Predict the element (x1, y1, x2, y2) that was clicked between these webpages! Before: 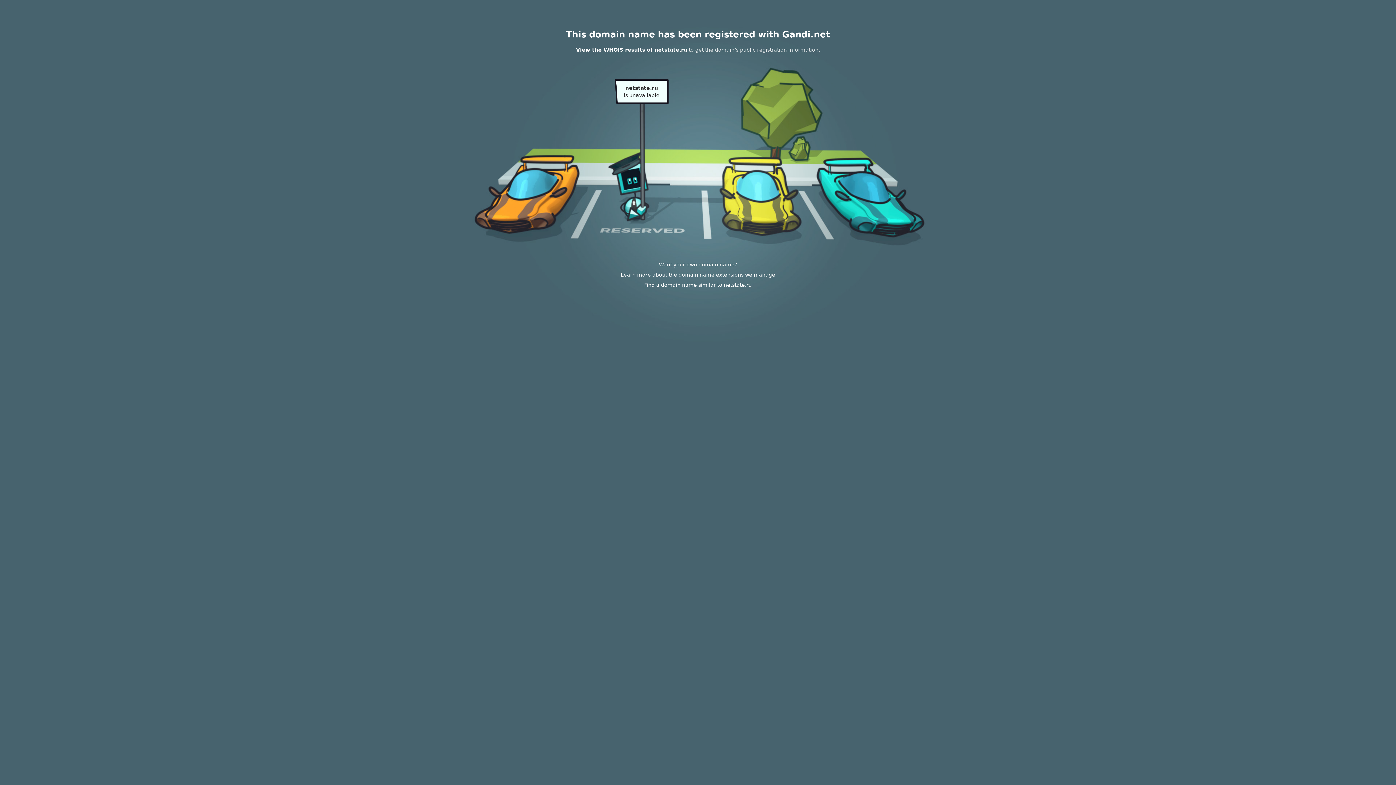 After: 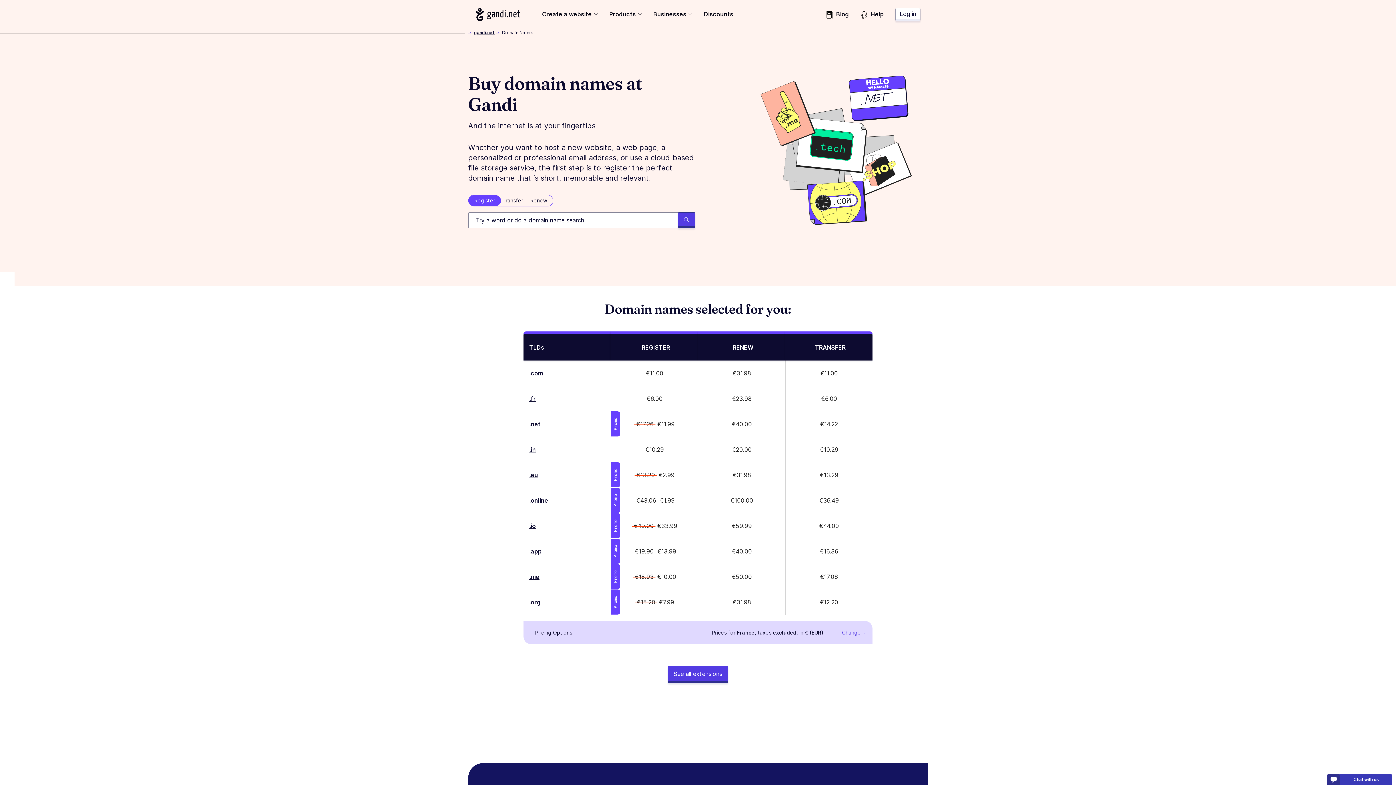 Action: label: Learn more about the domain name extensions we manage bbox: (620, 272, 775, 277)